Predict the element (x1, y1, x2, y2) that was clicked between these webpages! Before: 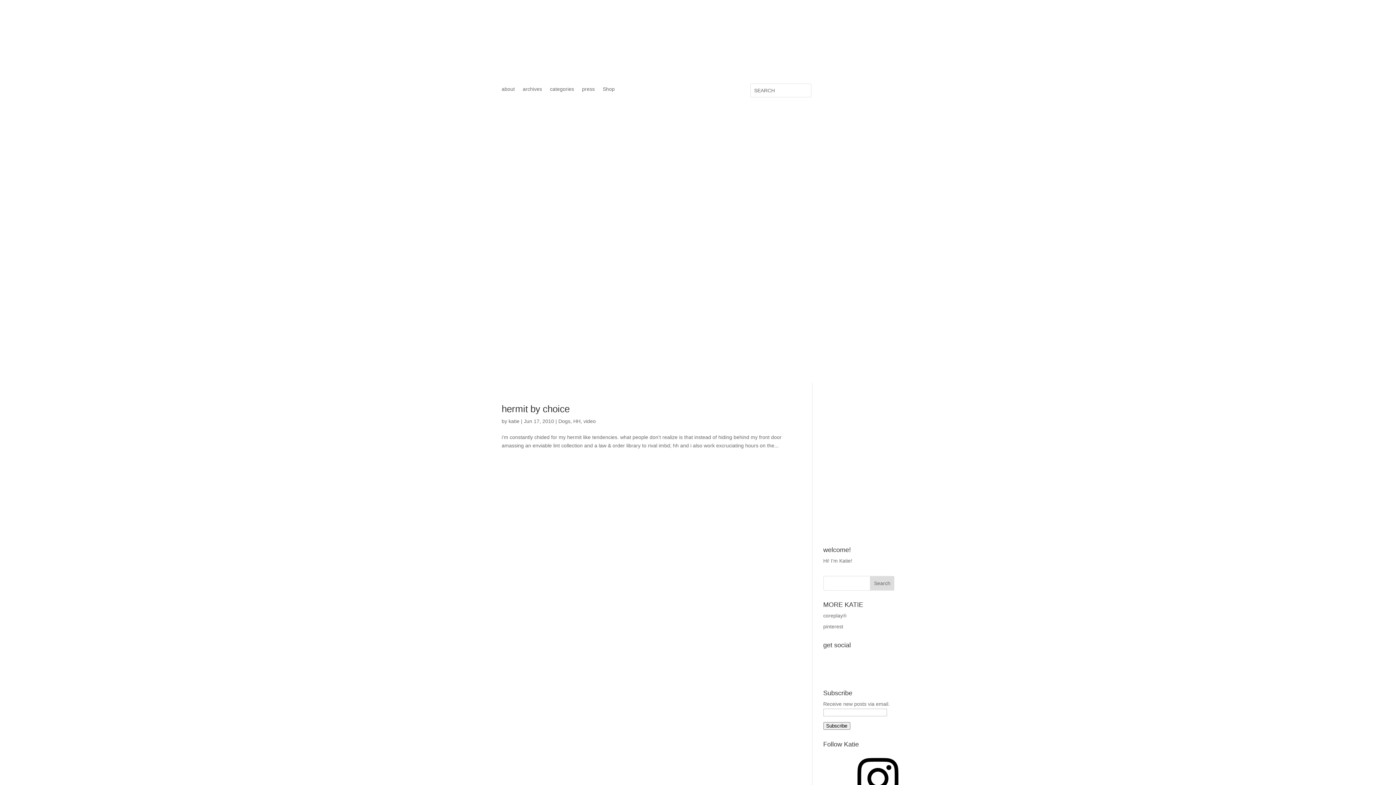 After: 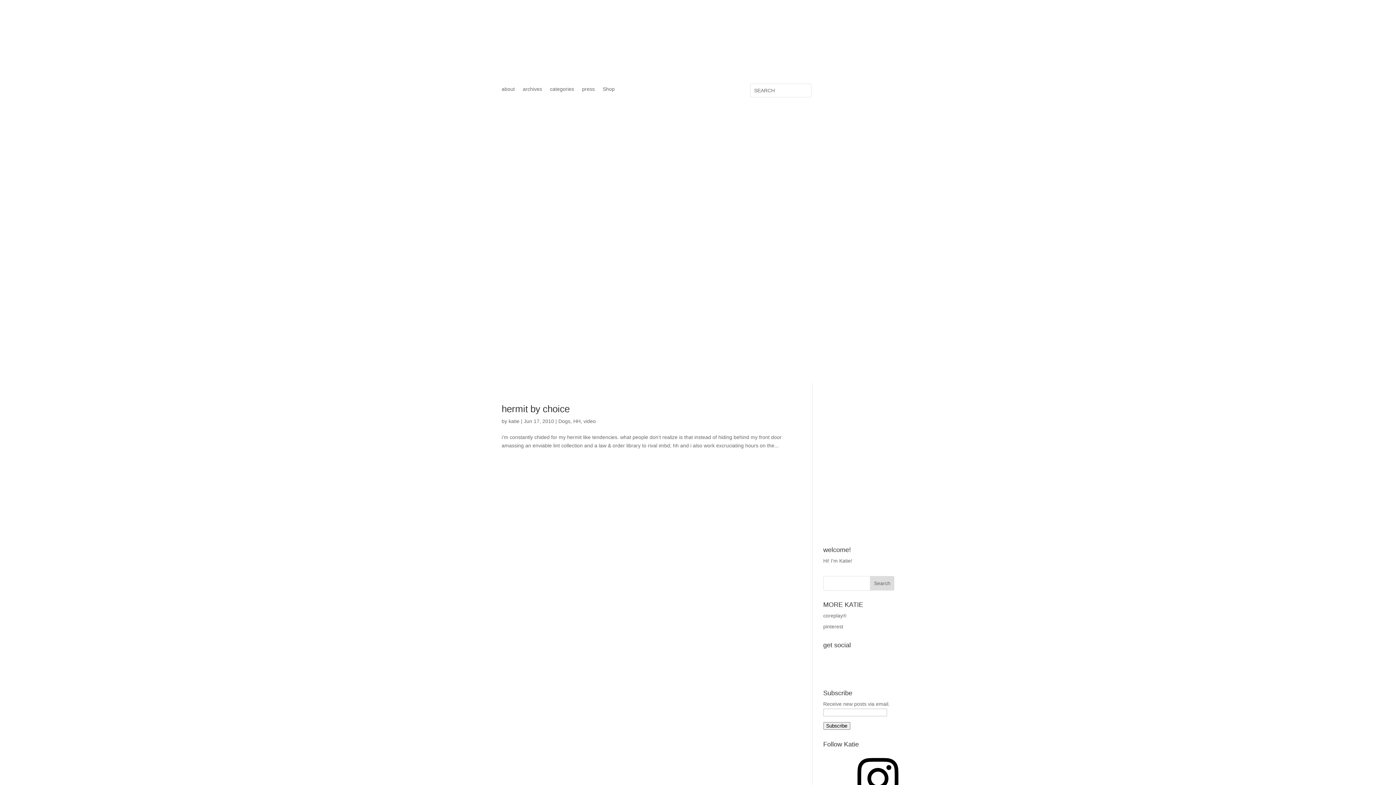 Action: bbox: (823, 658, 834, 664)